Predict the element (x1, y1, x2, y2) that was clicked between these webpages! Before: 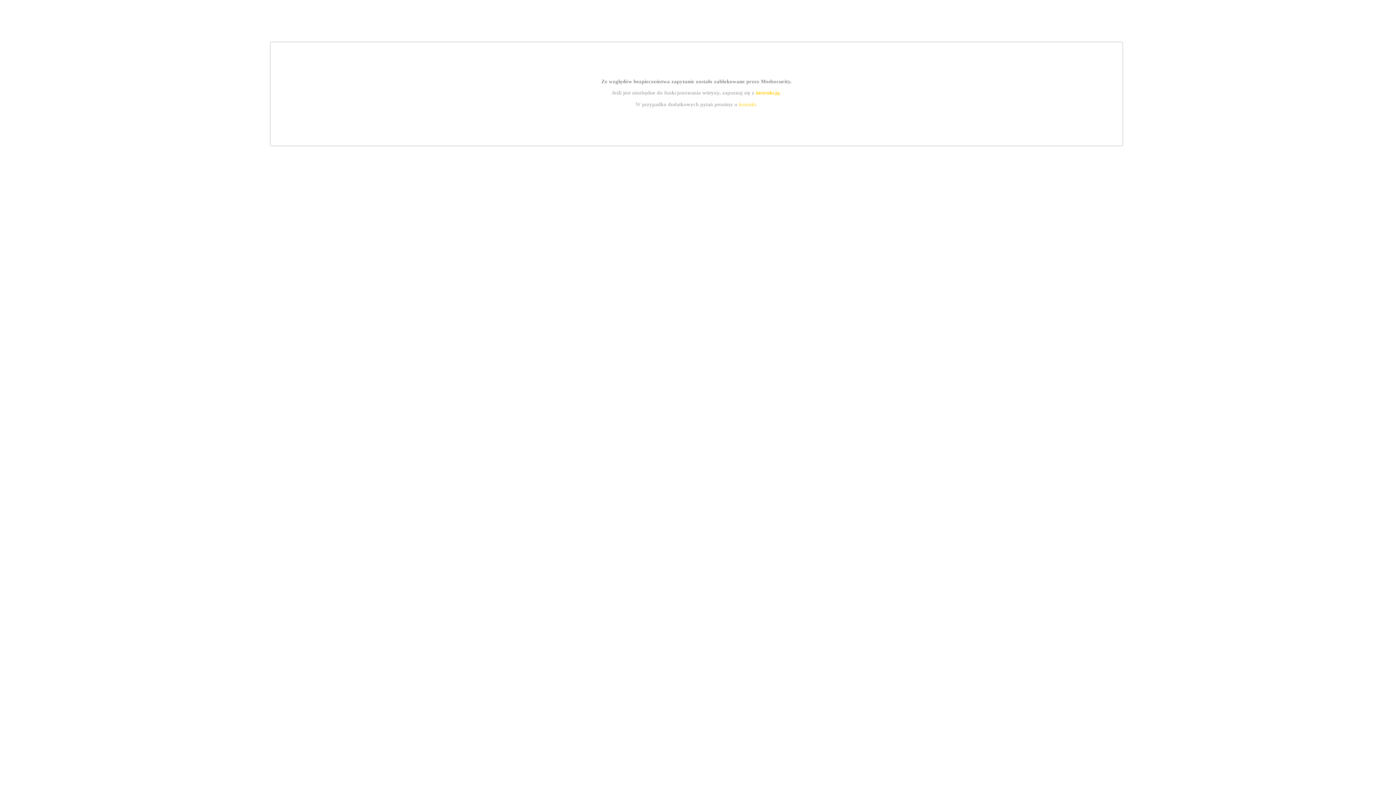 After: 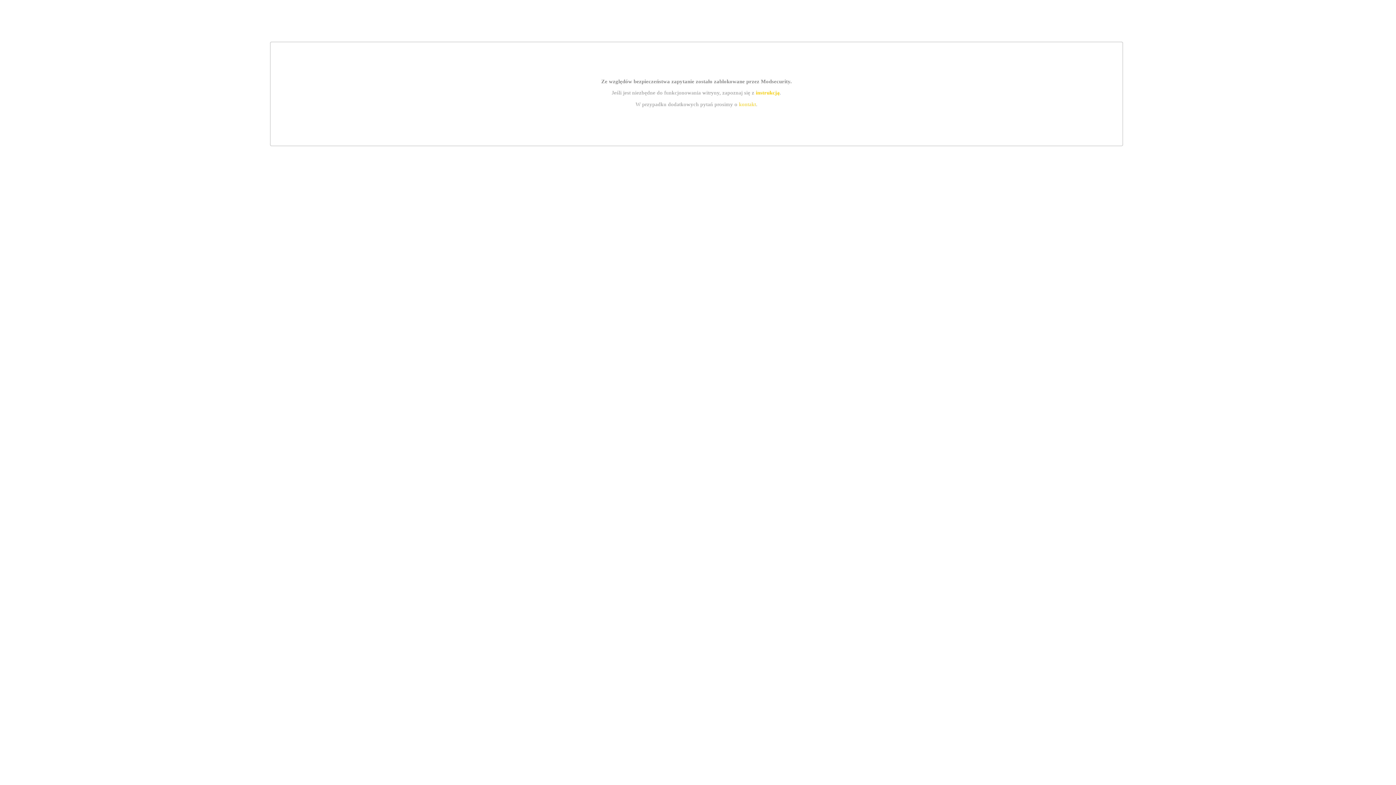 Action: label: instrukcją bbox: (755, 89, 779, 95)